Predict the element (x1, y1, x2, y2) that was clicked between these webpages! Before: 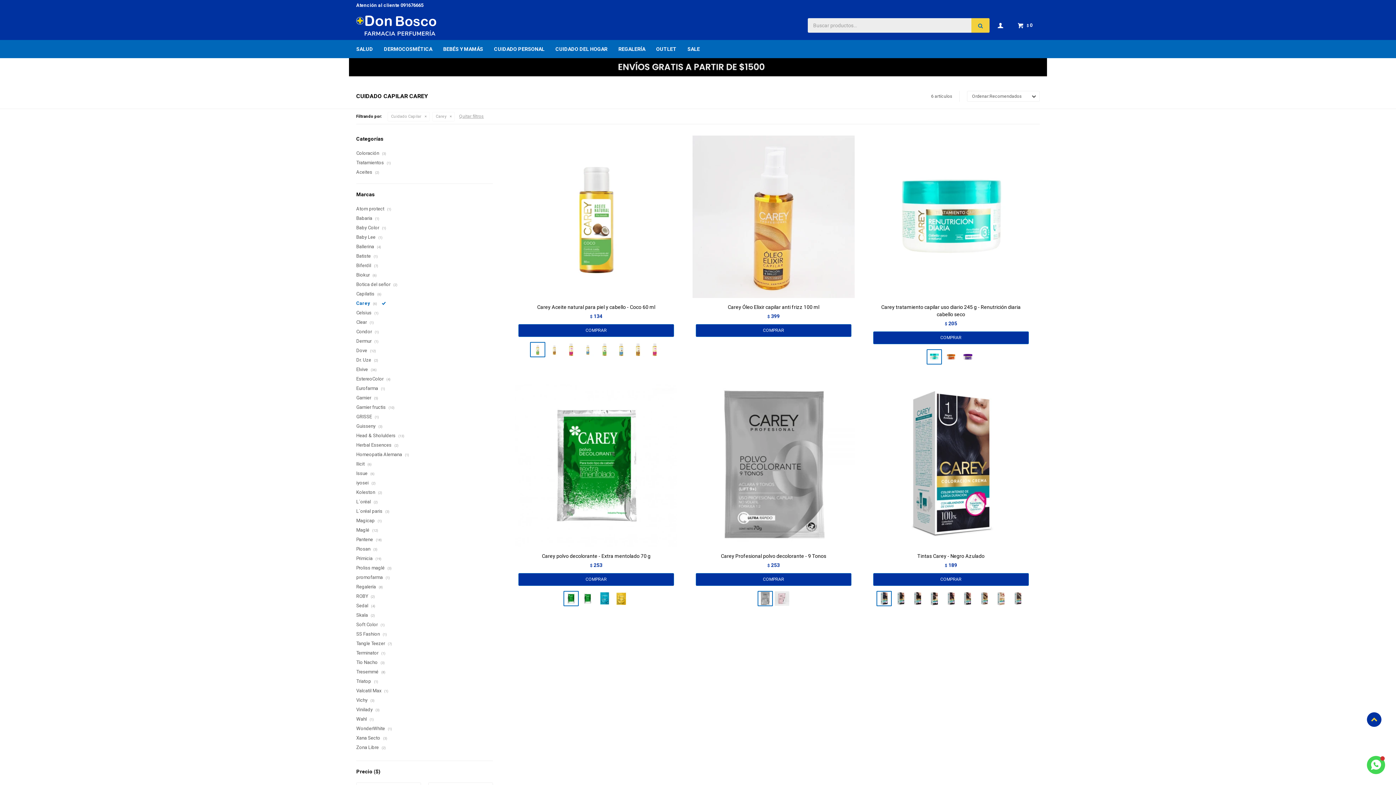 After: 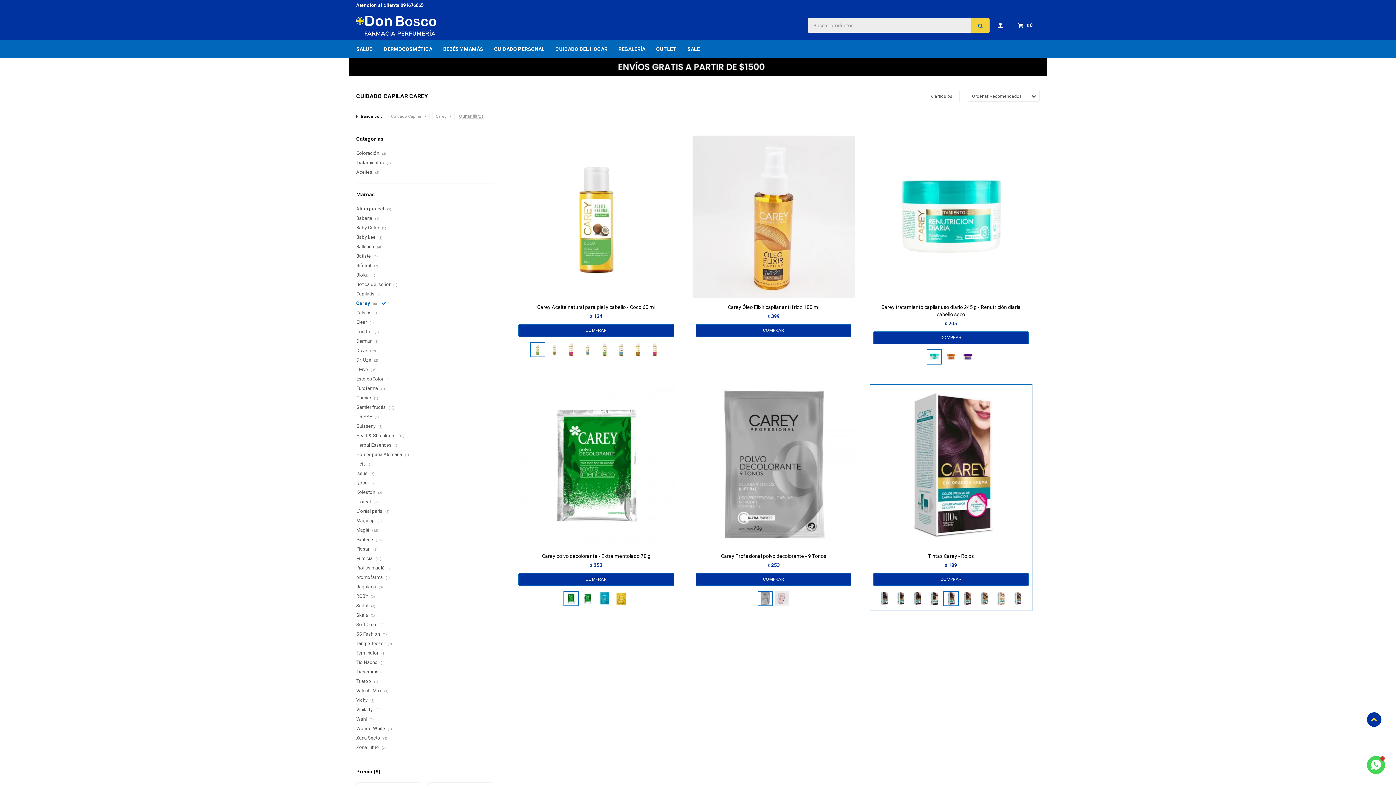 Action: bbox: (943, 591, 958, 606)